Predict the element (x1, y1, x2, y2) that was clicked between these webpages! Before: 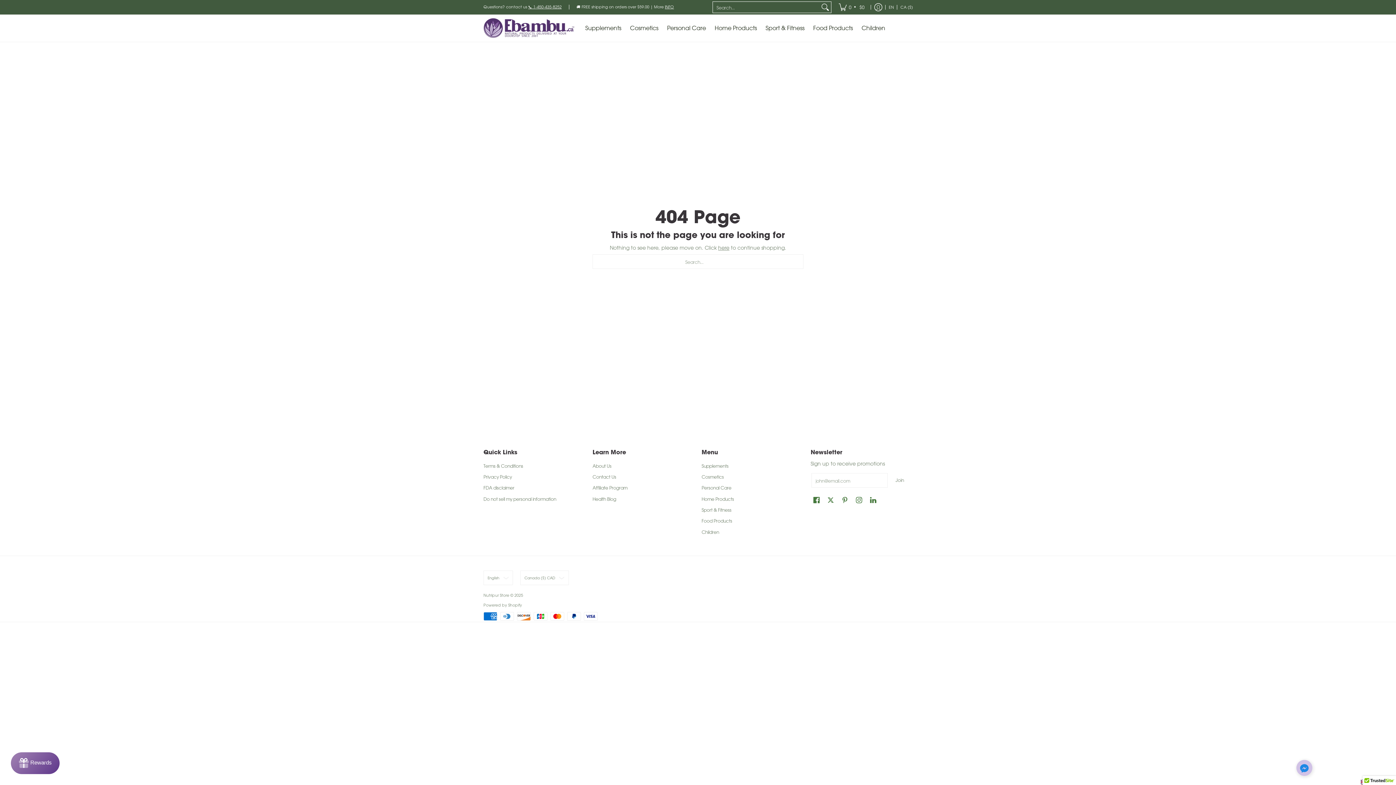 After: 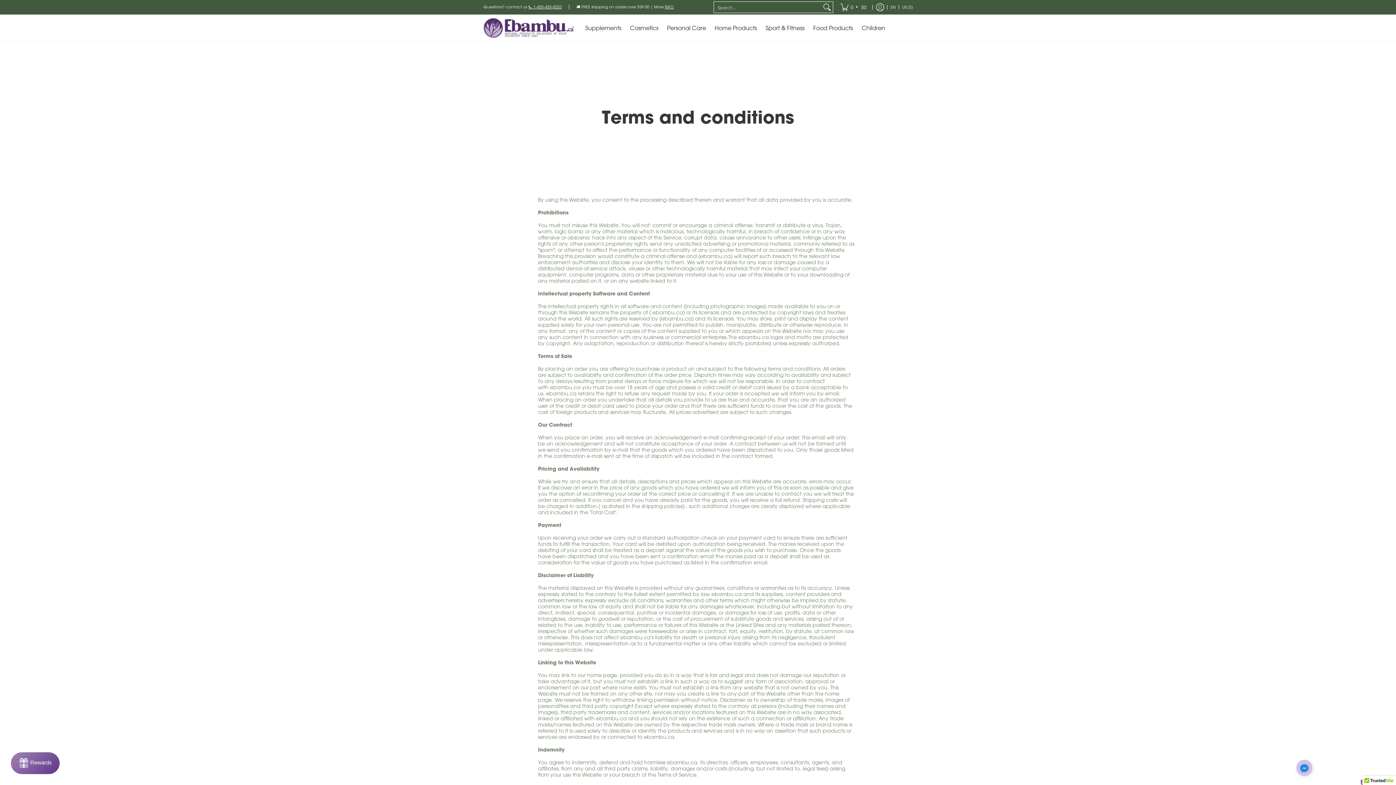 Action: label: Terms & Conditions bbox: (483, 460, 585, 471)